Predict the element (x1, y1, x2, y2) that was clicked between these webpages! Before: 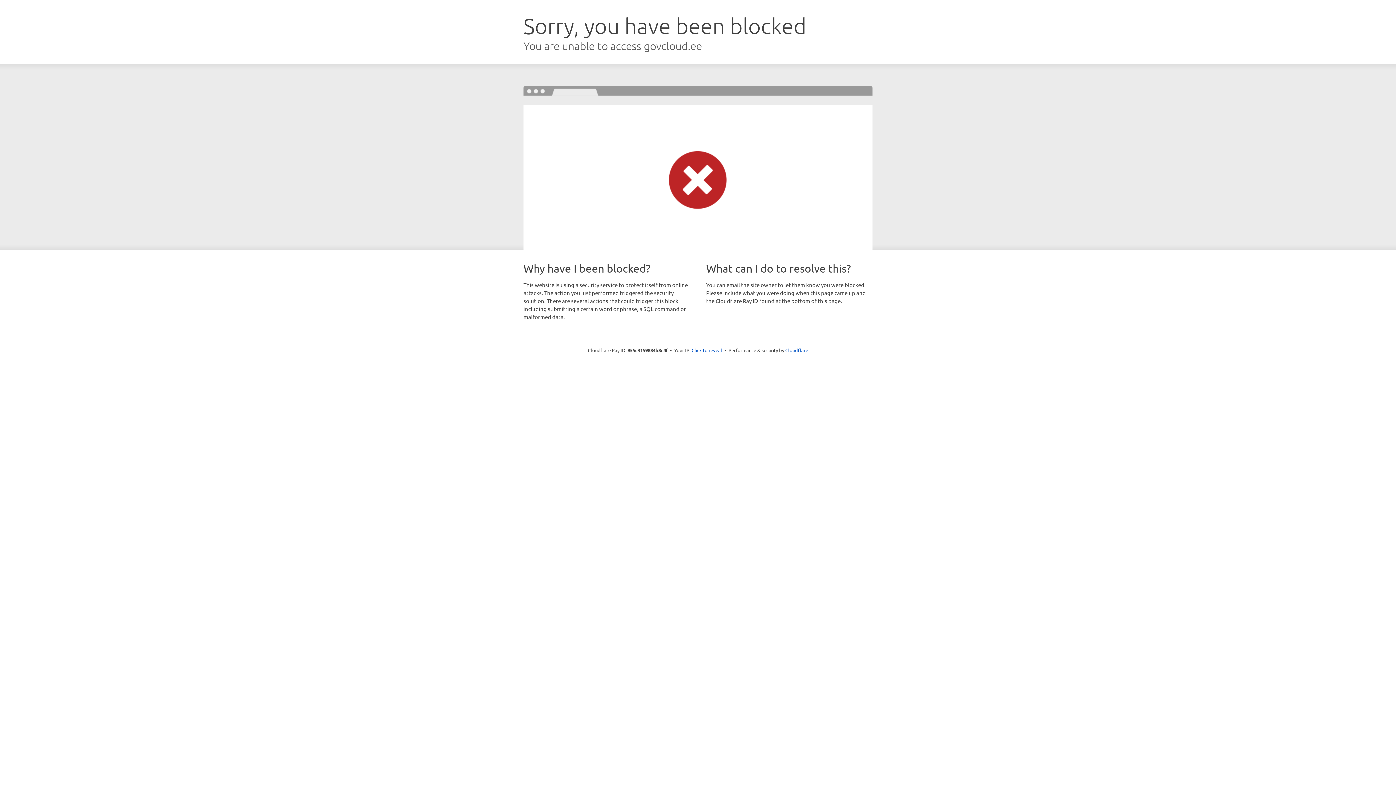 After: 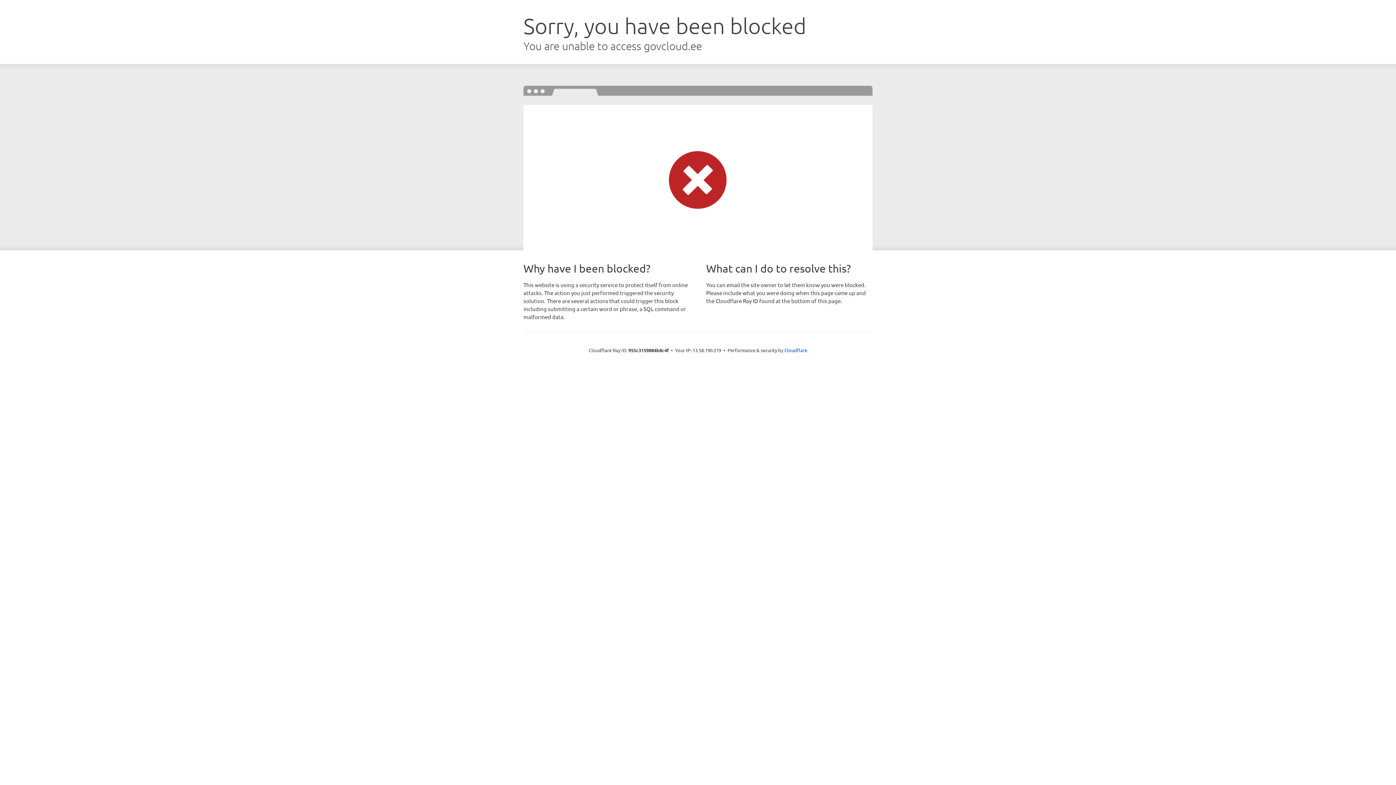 Action: label: Click to reveal bbox: (691, 346, 722, 353)